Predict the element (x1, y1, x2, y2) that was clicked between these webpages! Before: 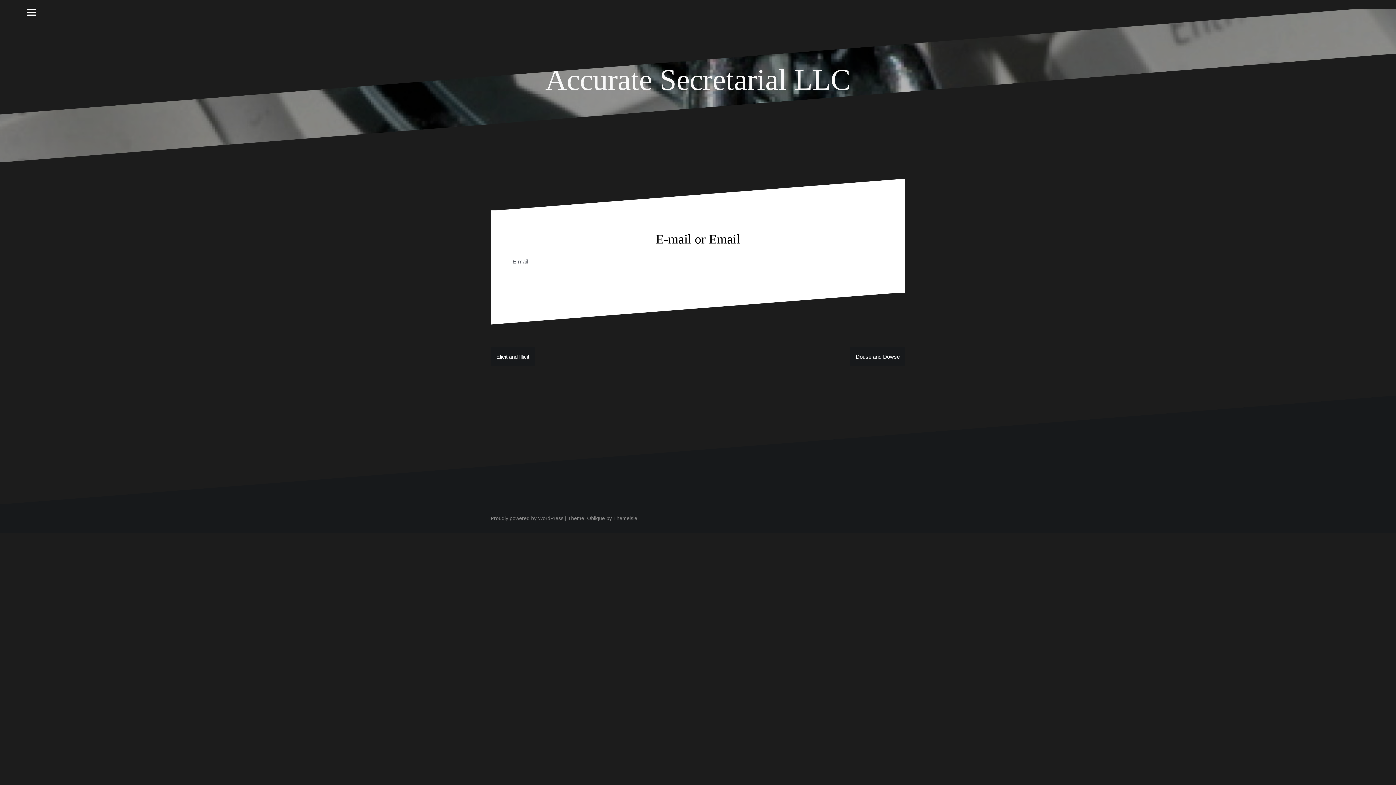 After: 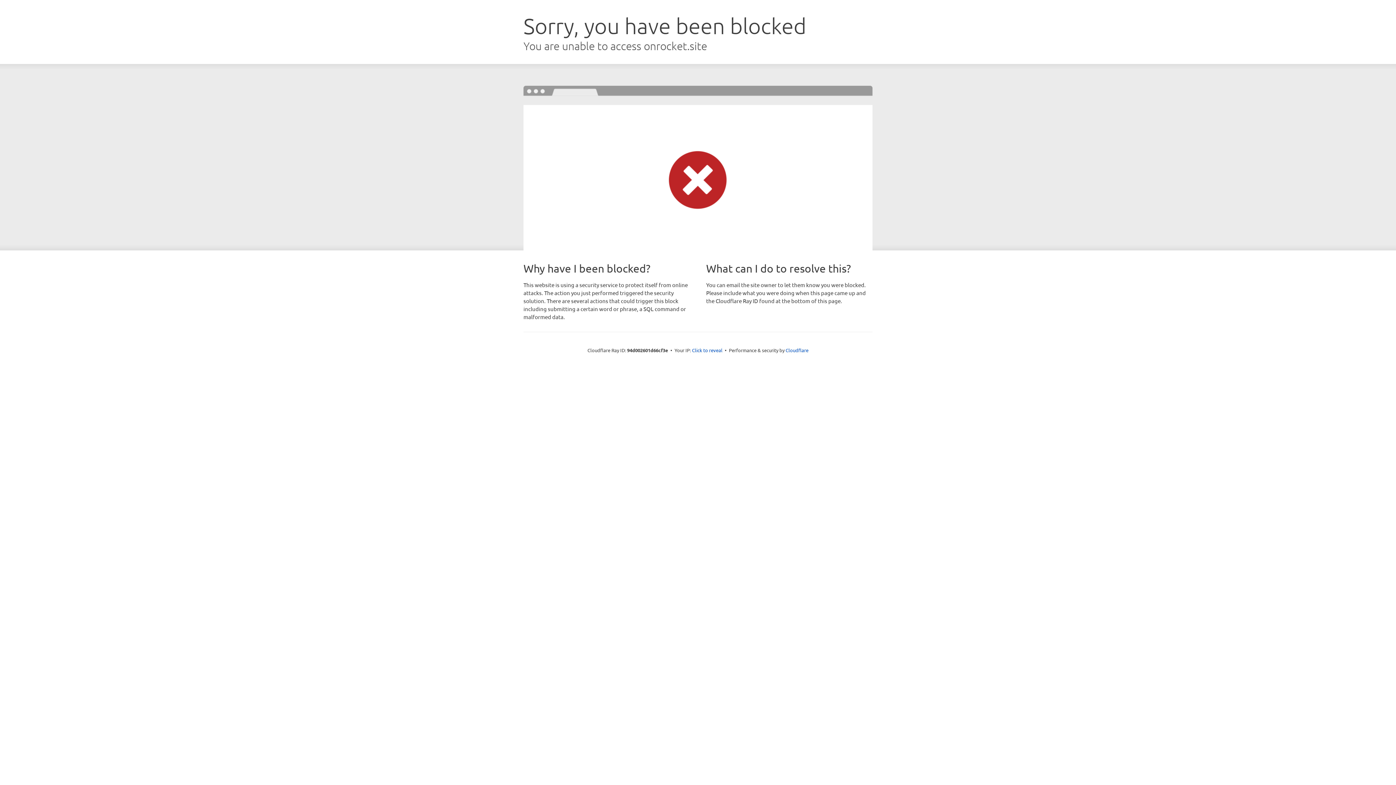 Action: label: Oblique bbox: (587, 515, 605, 521)